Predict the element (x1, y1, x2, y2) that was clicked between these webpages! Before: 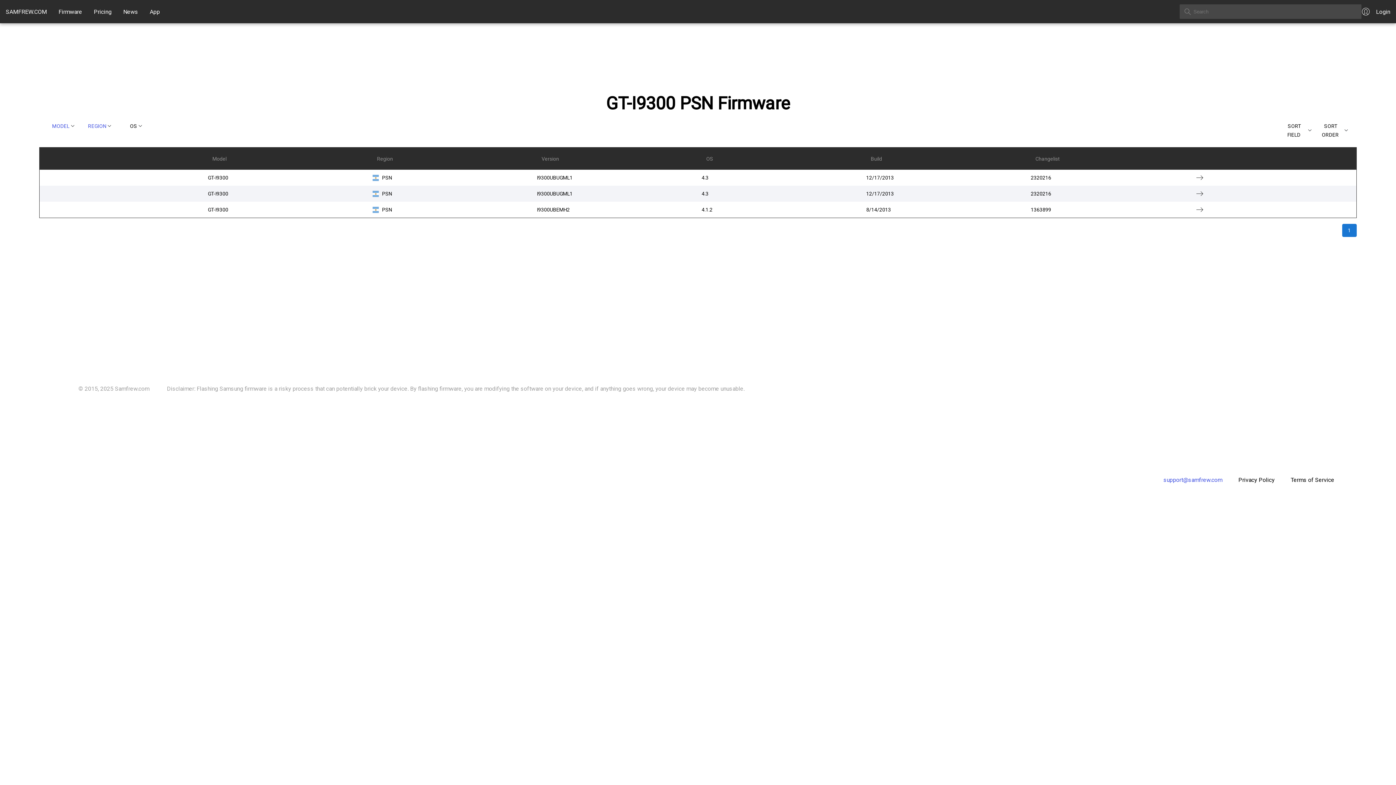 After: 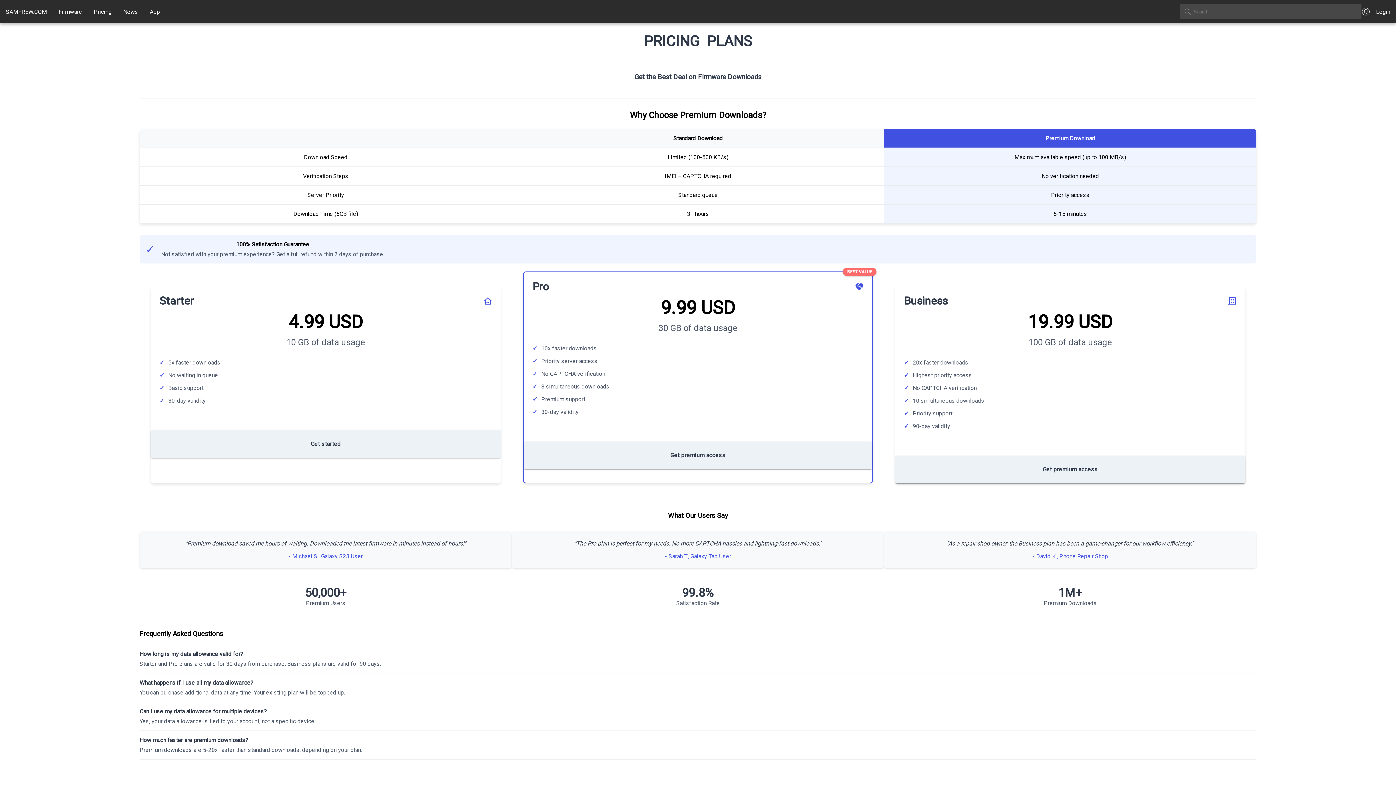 Action: label: Pricing bbox: (93, 8, 111, 15)